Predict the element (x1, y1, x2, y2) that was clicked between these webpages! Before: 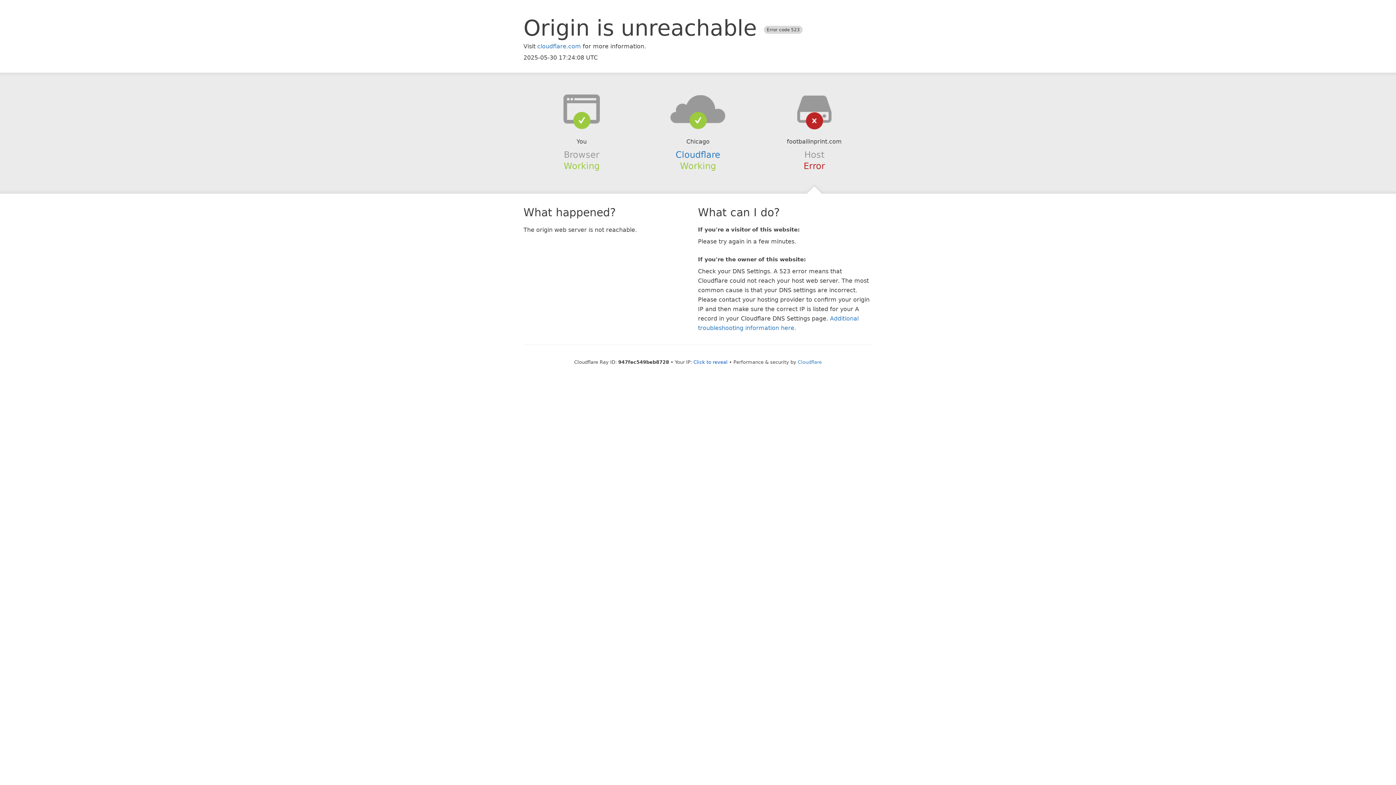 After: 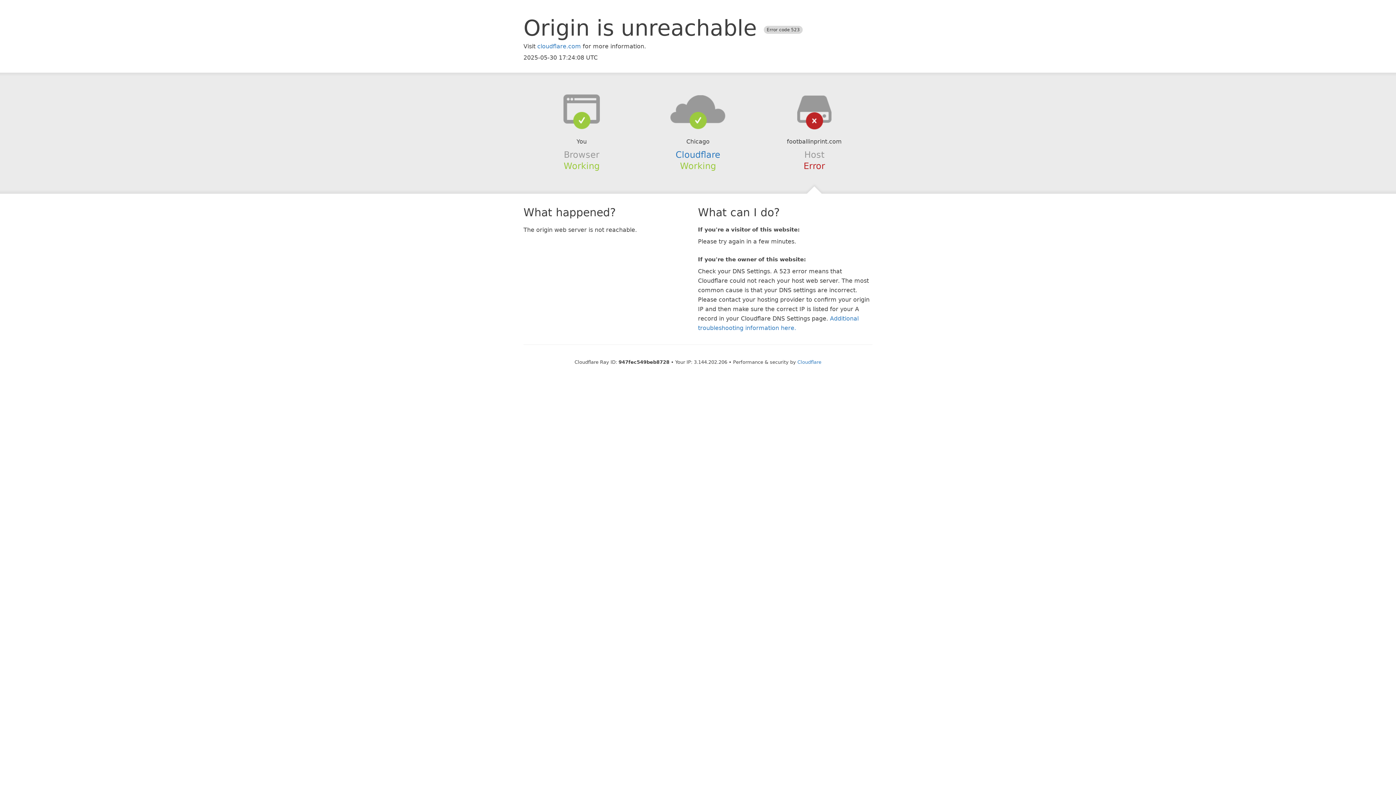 Action: bbox: (693, 359, 727, 364) label: Click to reveal